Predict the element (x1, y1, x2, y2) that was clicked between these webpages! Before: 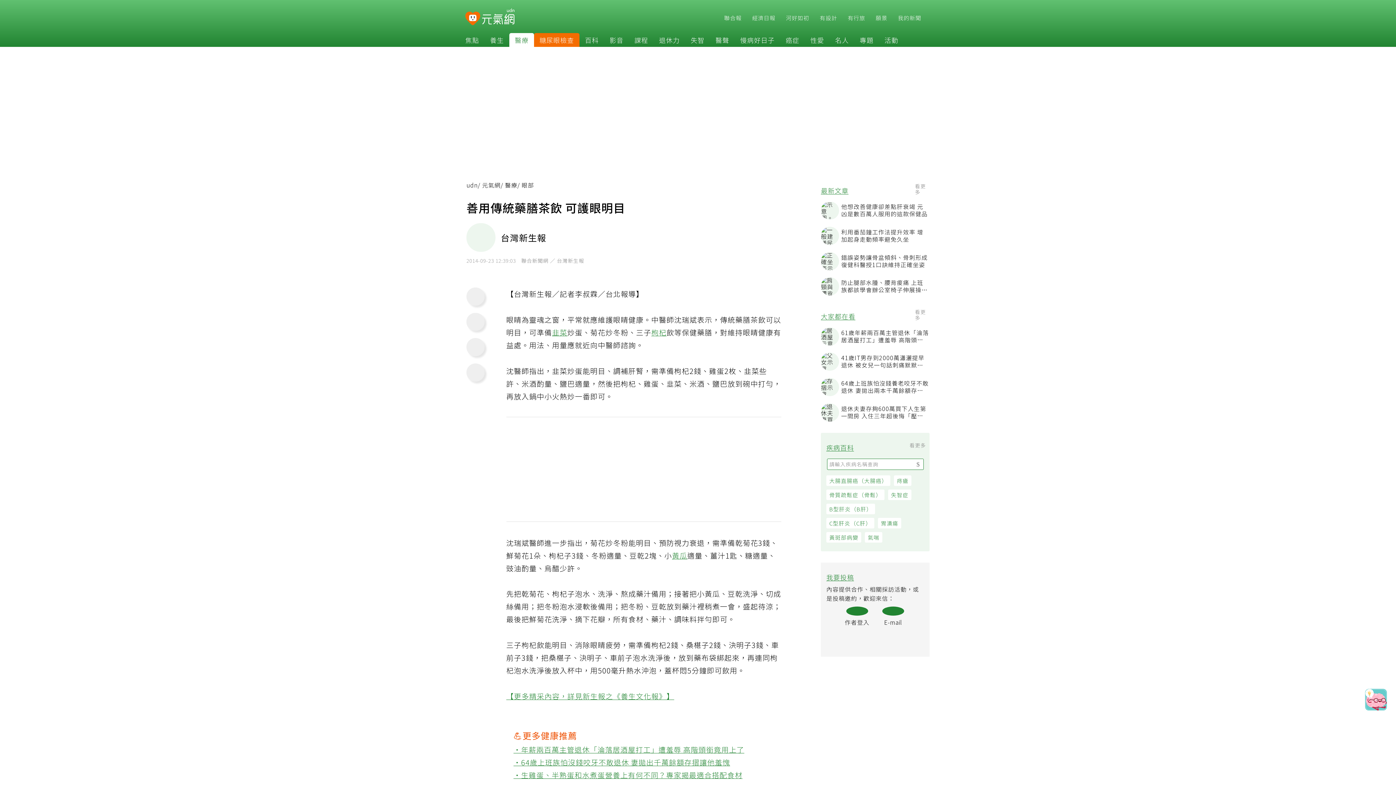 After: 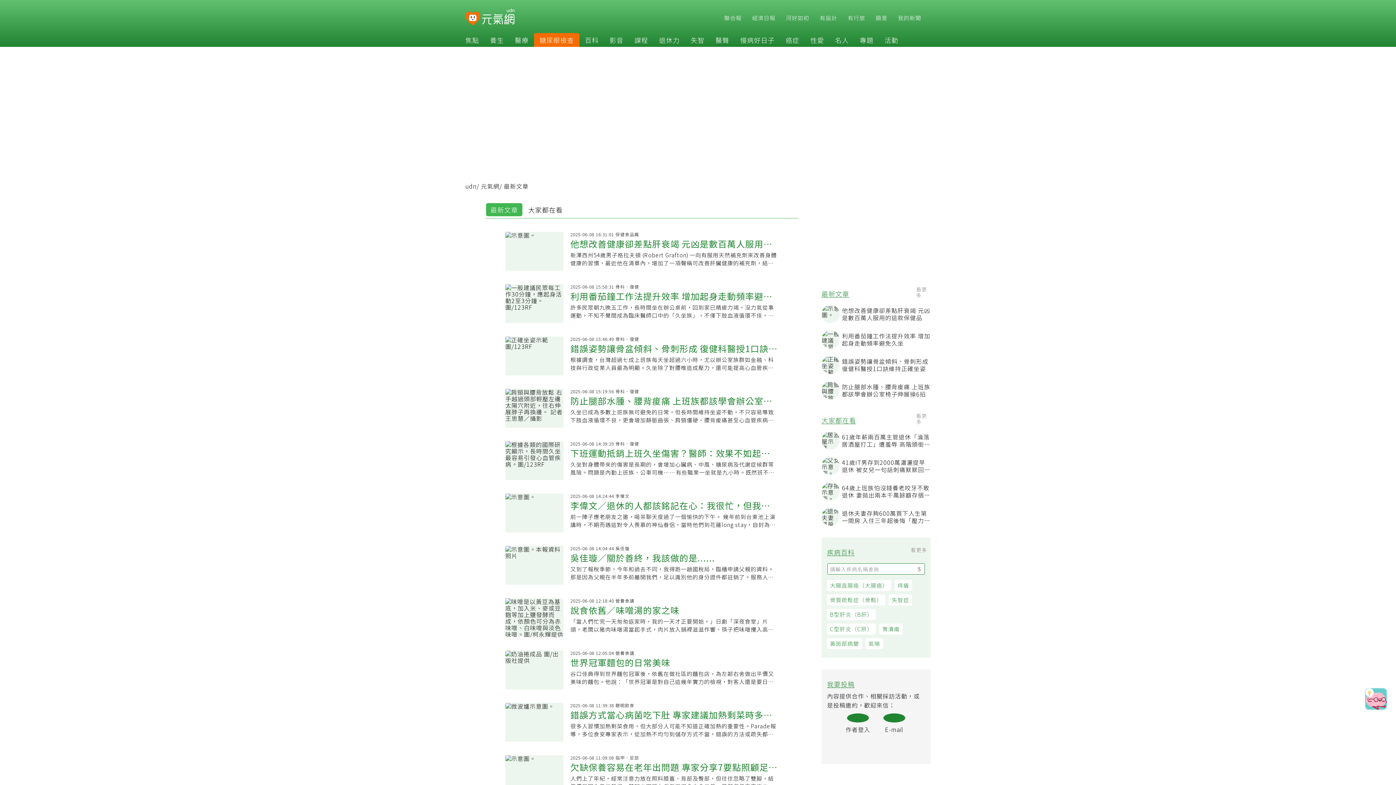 Action: label: 看更多 bbox: (919, 184, 934, 195)